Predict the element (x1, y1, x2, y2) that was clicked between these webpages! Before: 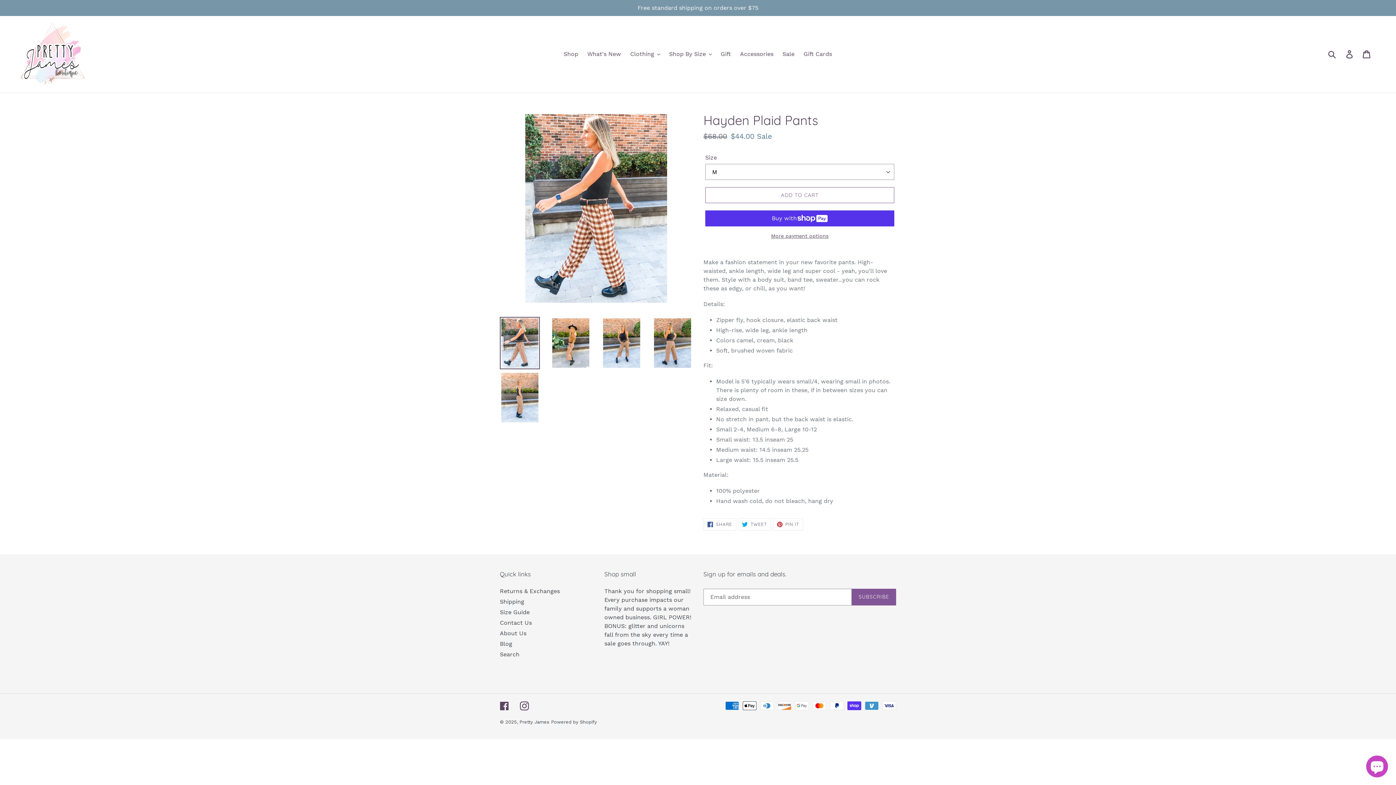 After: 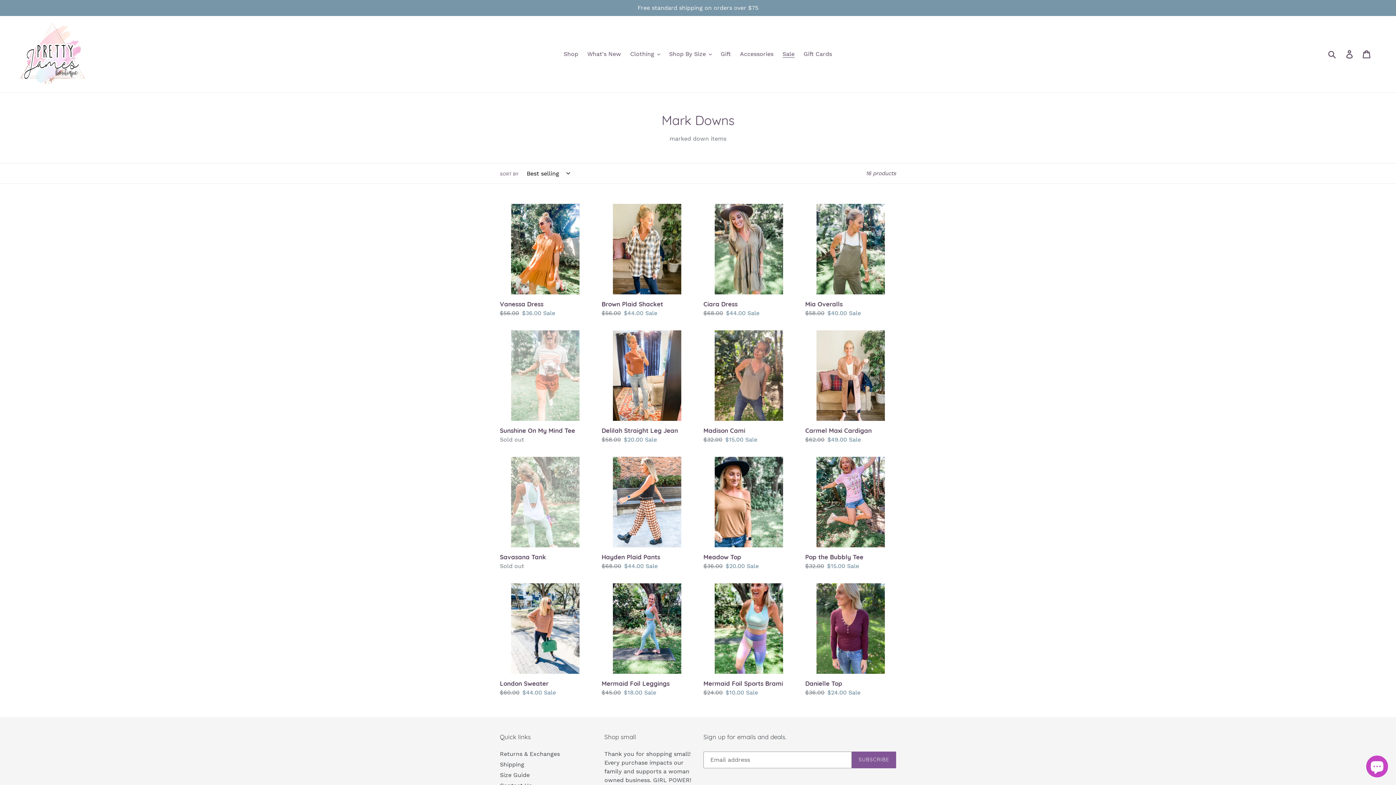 Action: label: Sale bbox: (779, 48, 798, 59)